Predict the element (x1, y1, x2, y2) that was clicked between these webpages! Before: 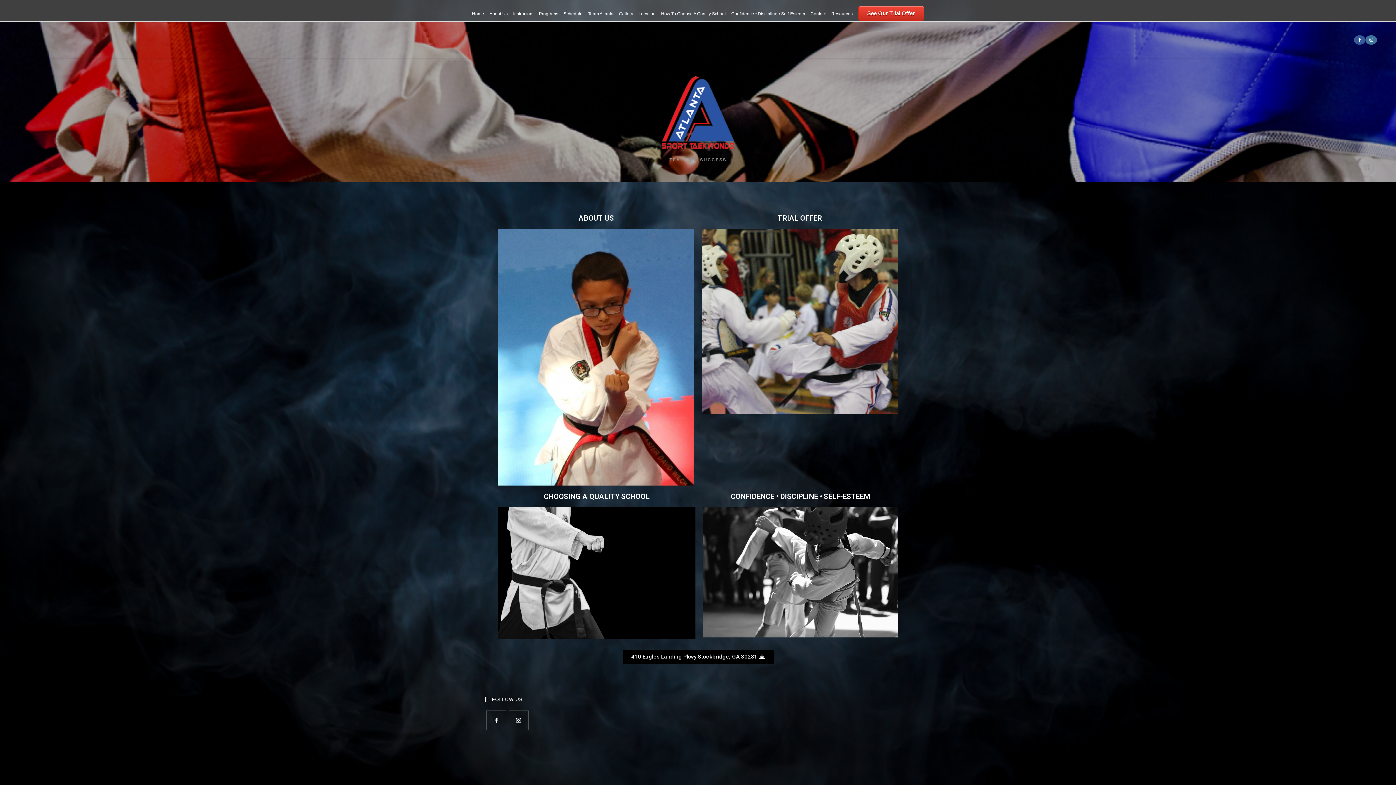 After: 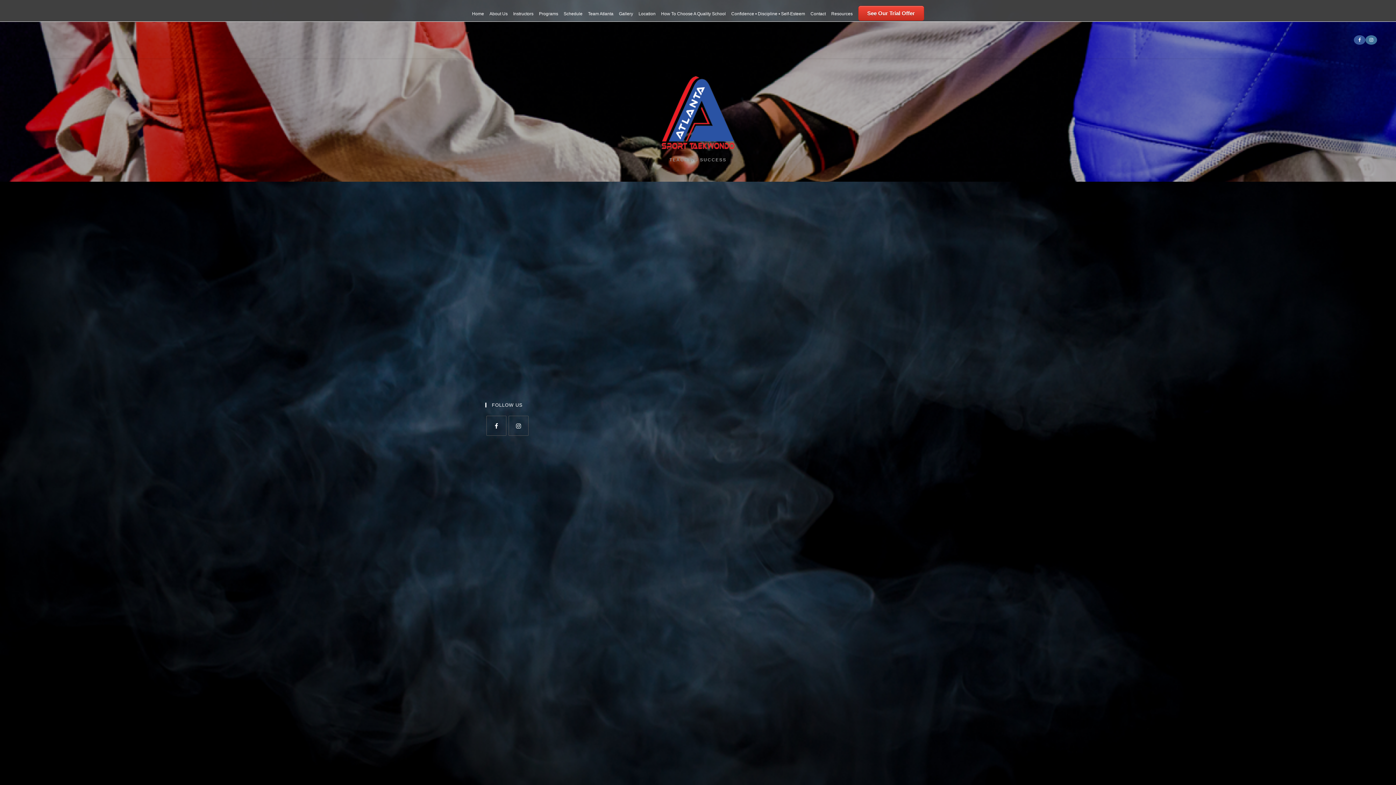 Action: label: Location bbox: (638, 10, 655, 17)